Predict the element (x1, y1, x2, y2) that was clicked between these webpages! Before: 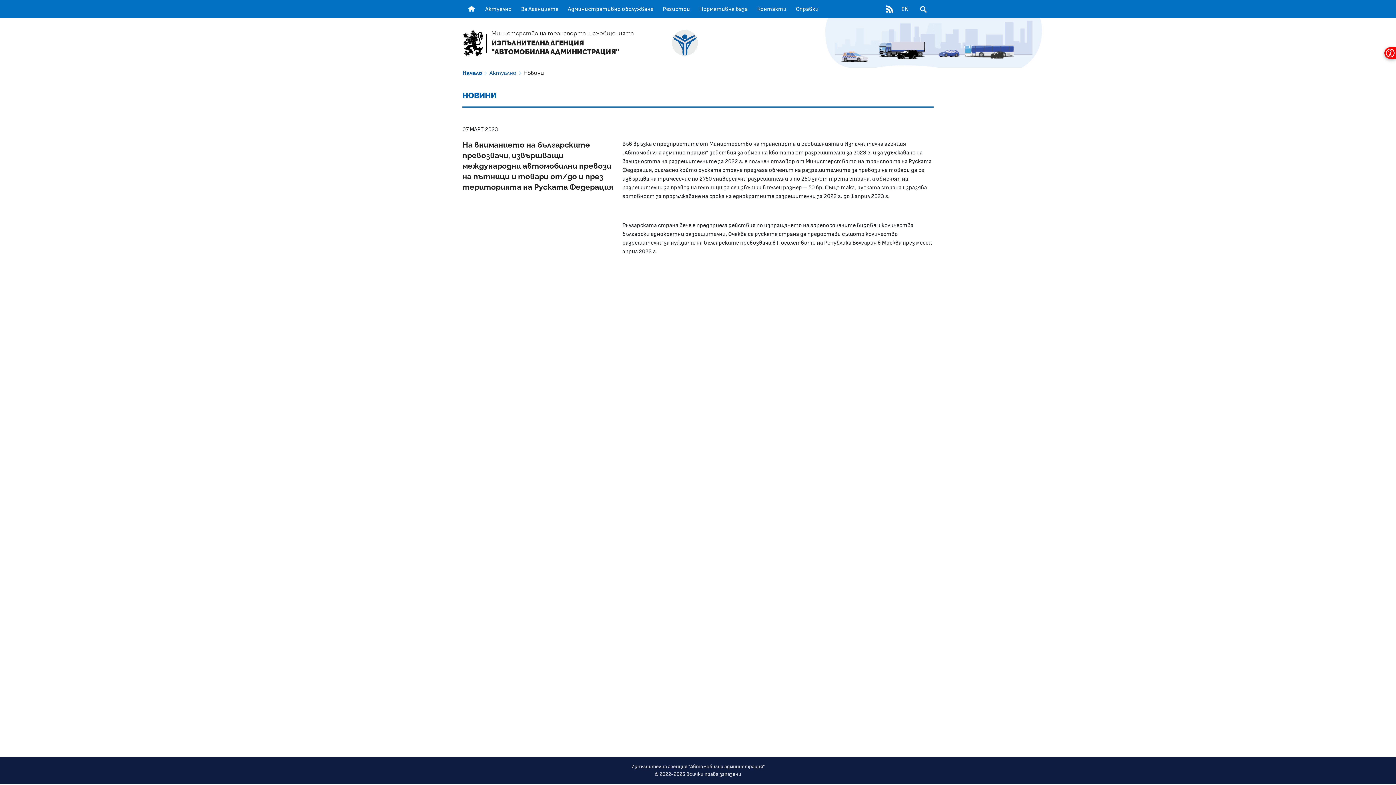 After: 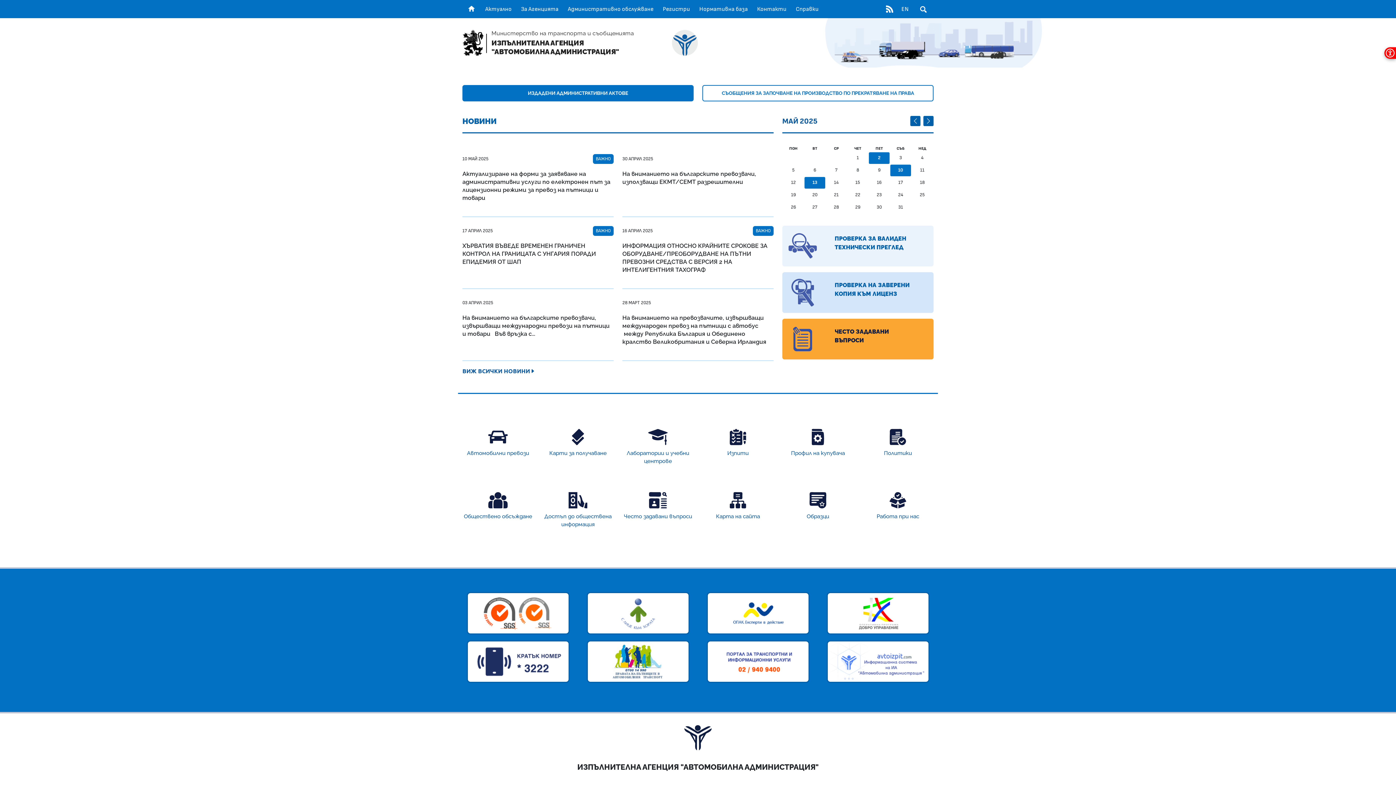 Action: label: Начална страница bbox: (462, 0, 480, 18)